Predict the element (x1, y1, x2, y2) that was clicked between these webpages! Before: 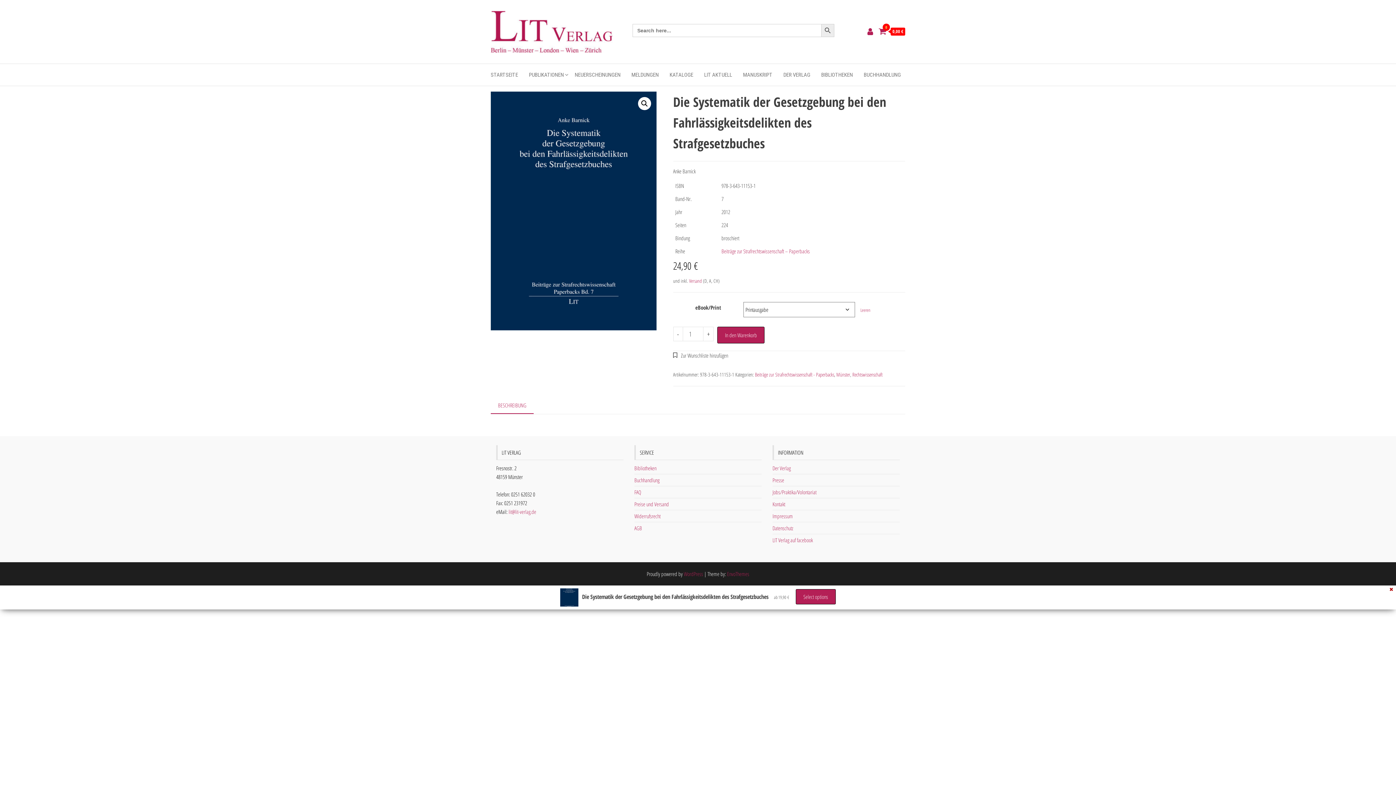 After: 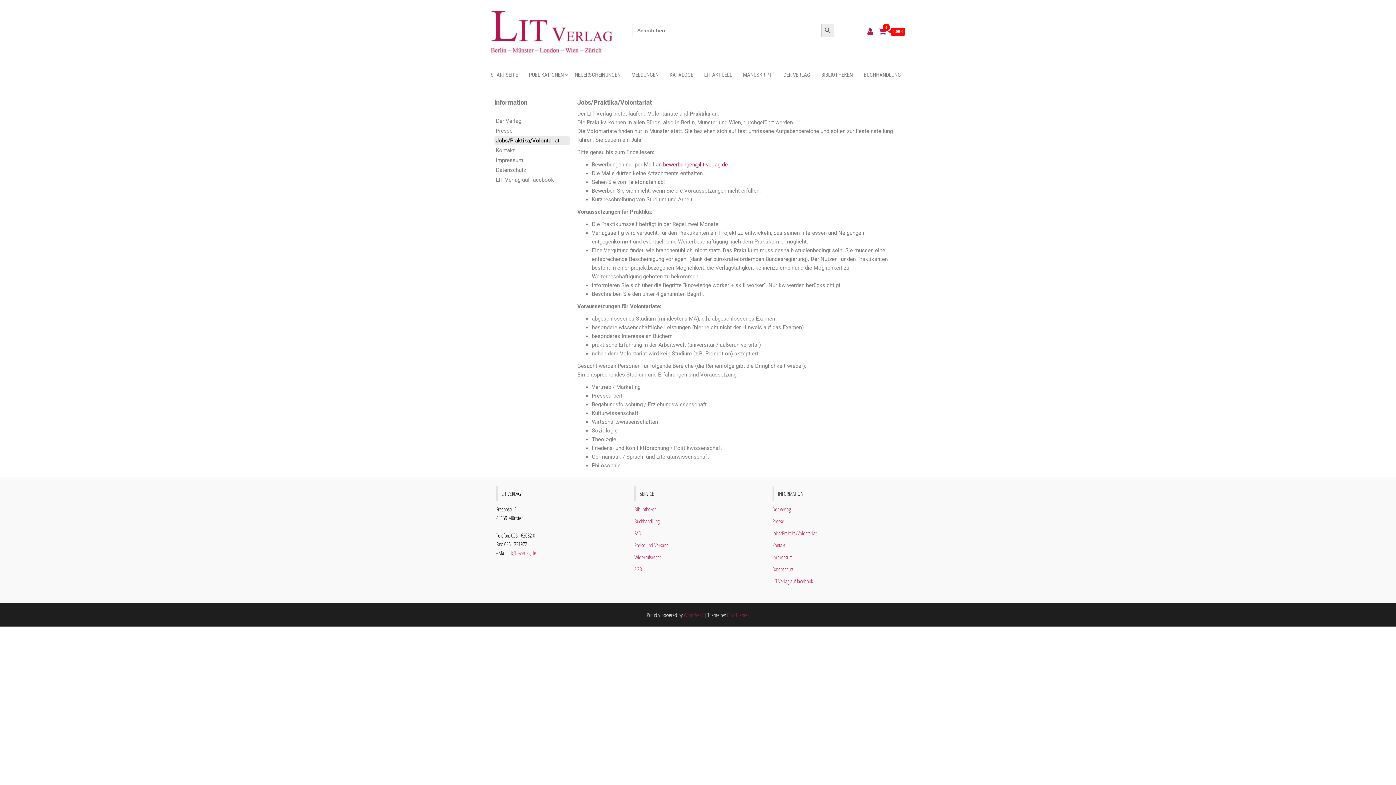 Action: bbox: (772, 488, 816, 496) label: Jobs/Praktika/Volontariat